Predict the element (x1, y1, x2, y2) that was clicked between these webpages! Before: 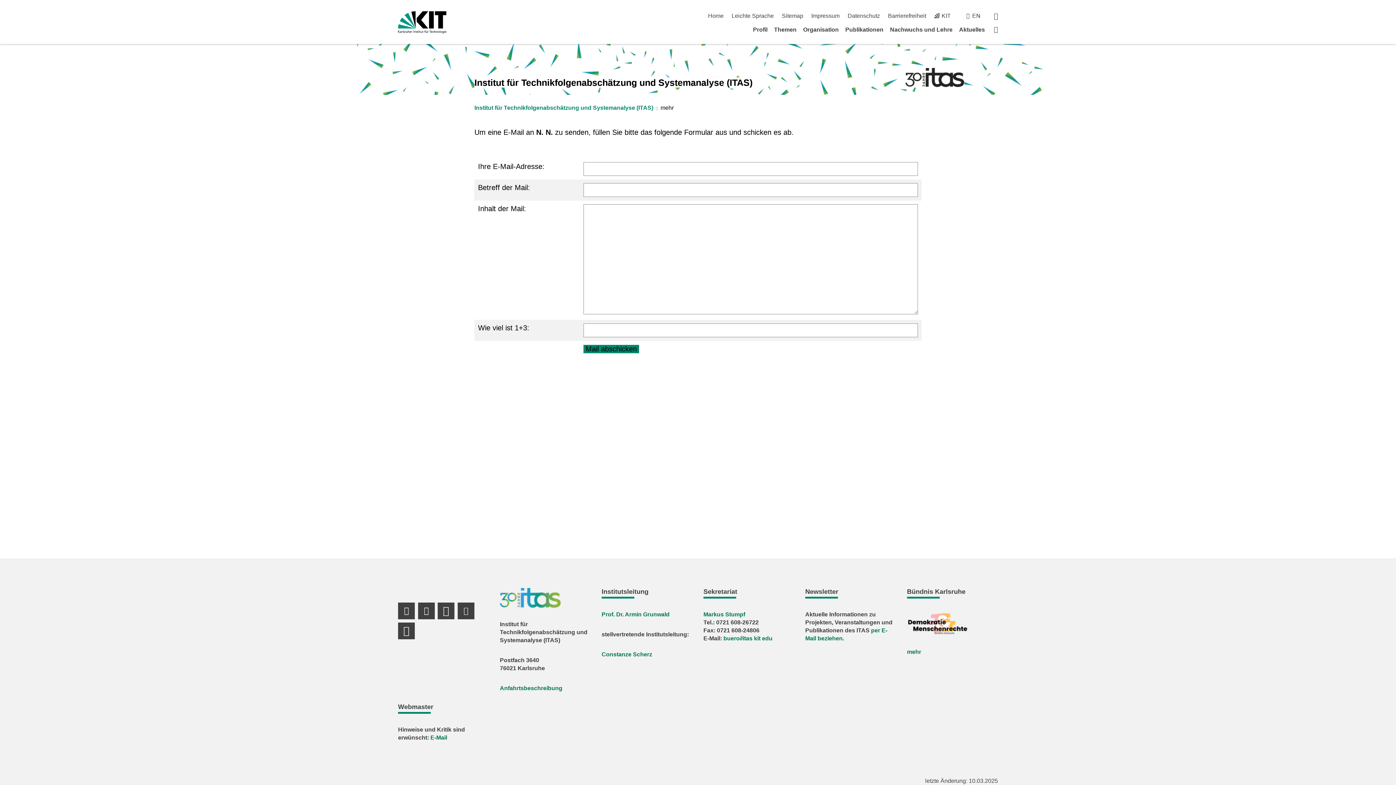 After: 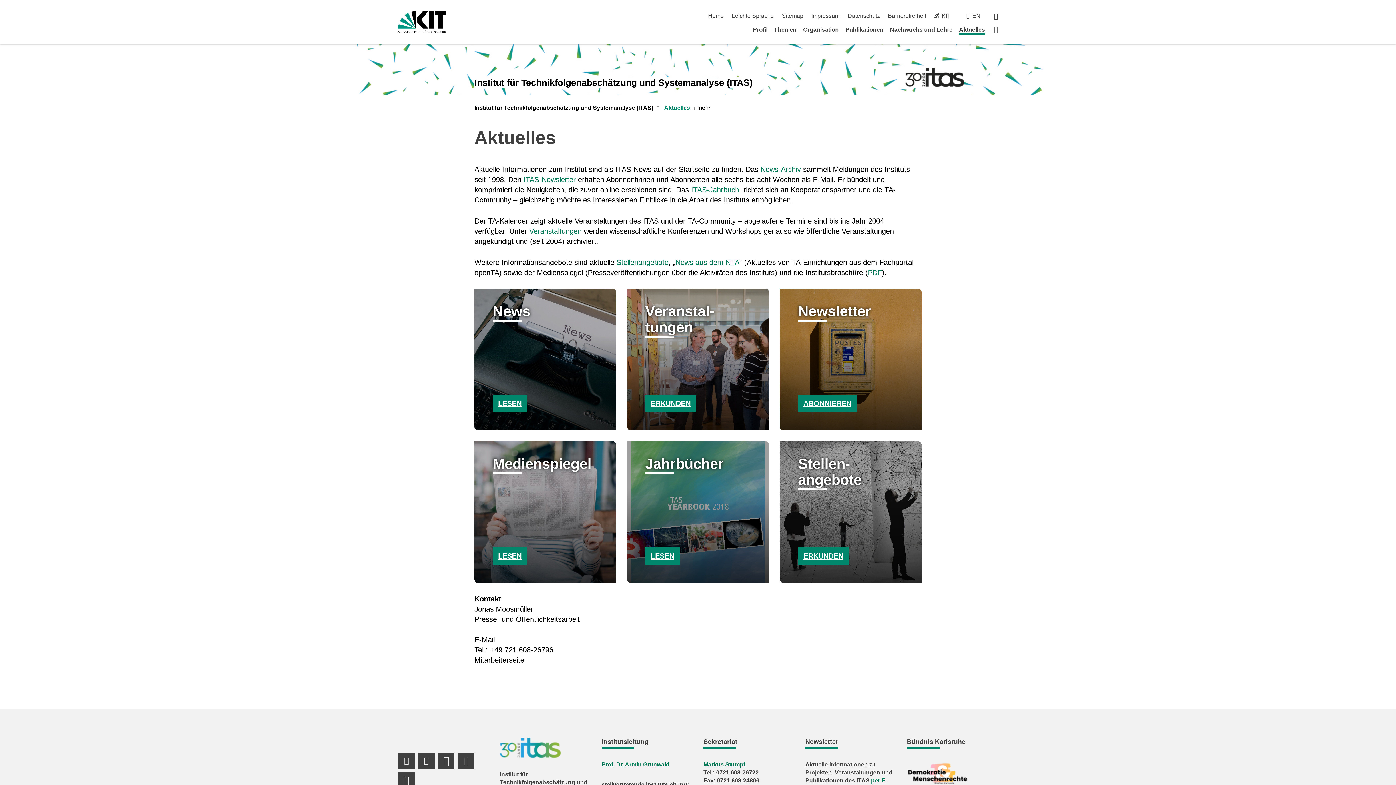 Action: bbox: (959, 26, 985, 32) label: Aktuelles